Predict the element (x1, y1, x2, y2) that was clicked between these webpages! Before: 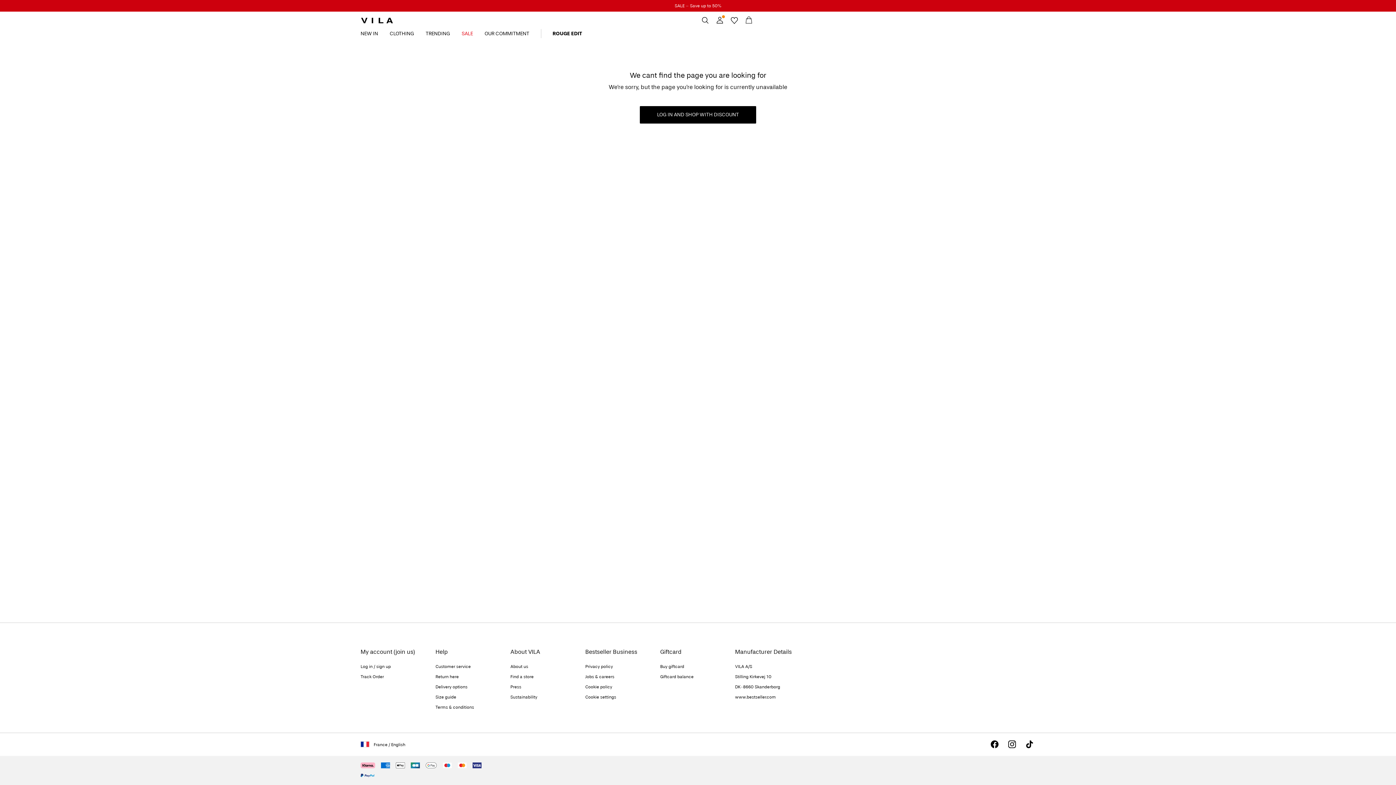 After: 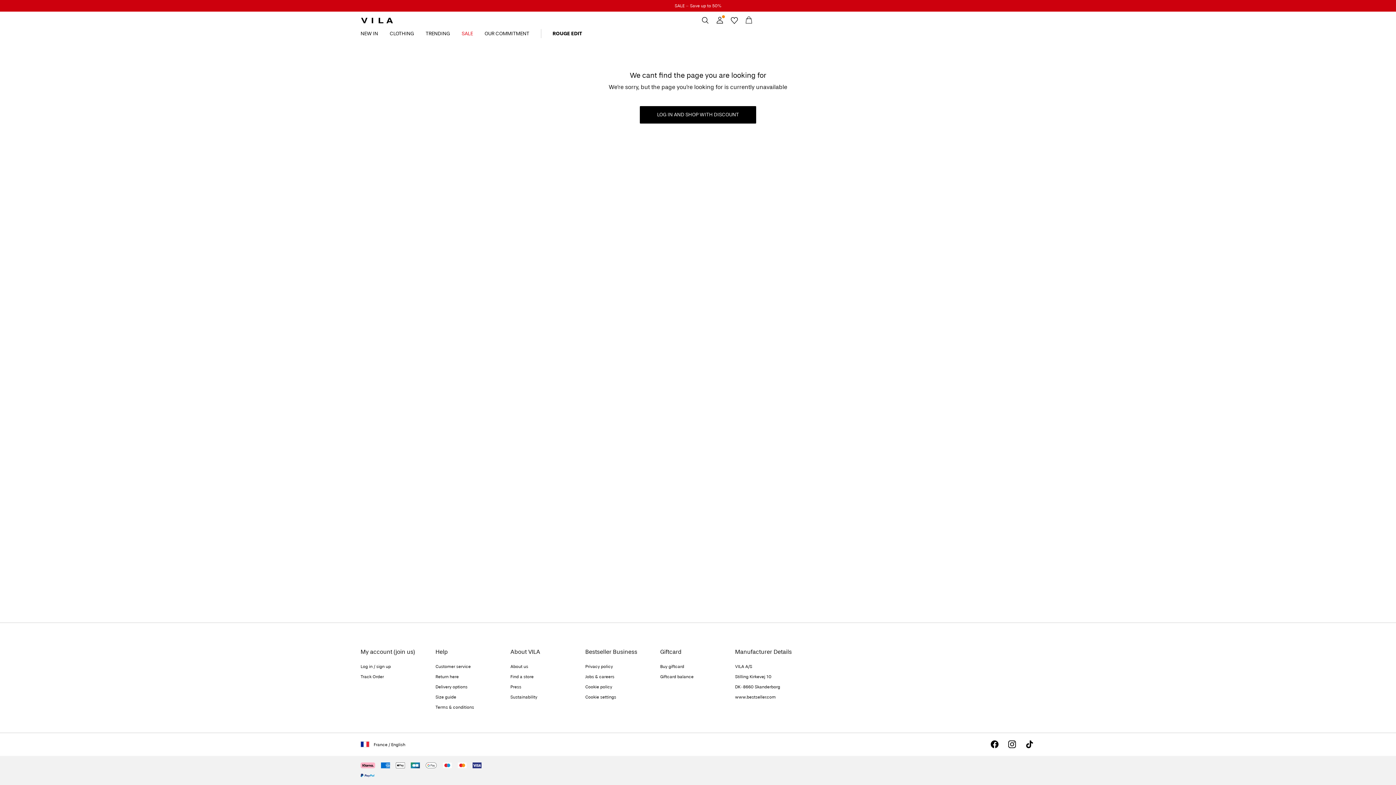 Action: bbox: (510, 694, 537, 700) label: Sustainability